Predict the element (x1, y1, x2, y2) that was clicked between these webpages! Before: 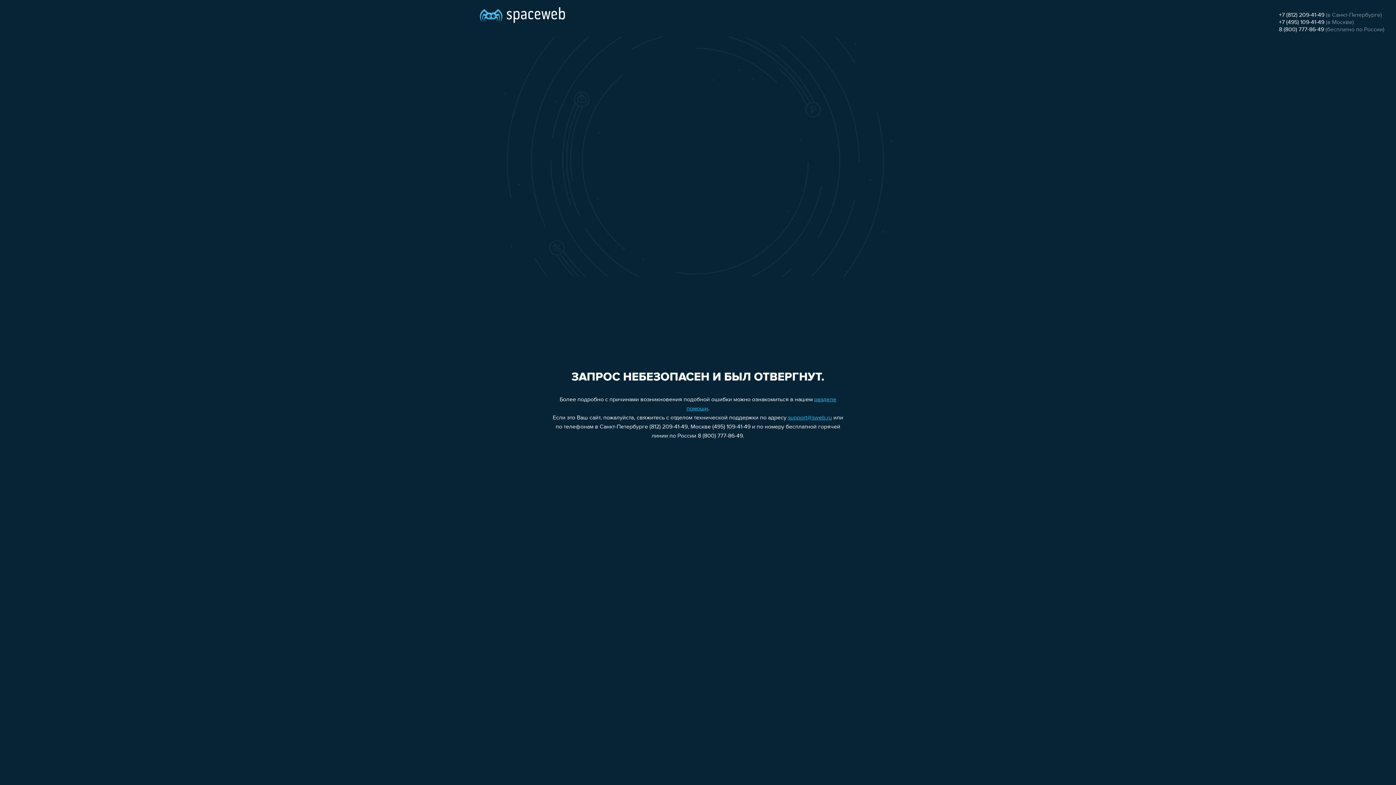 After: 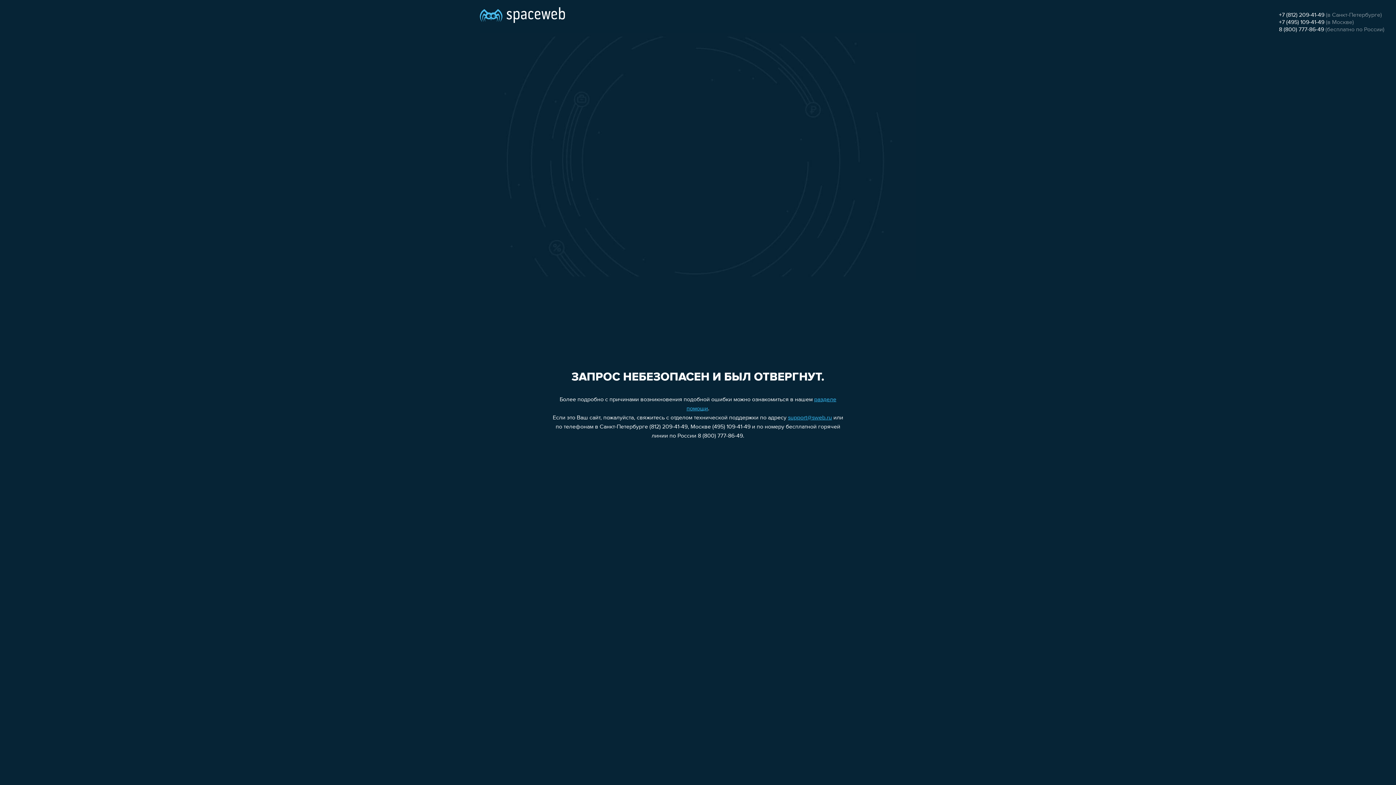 Action: label: support@sweb.ru bbox: (788, 415, 832, 421)